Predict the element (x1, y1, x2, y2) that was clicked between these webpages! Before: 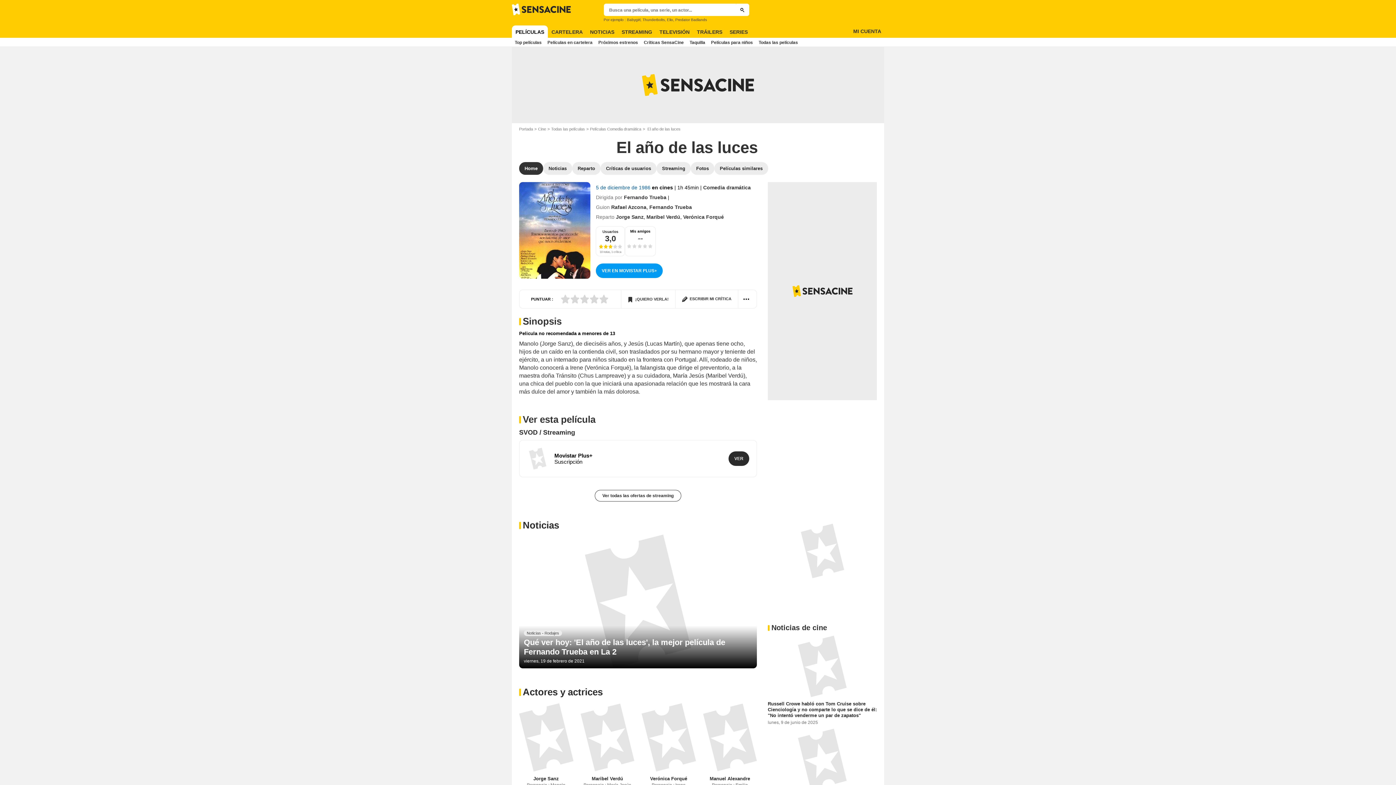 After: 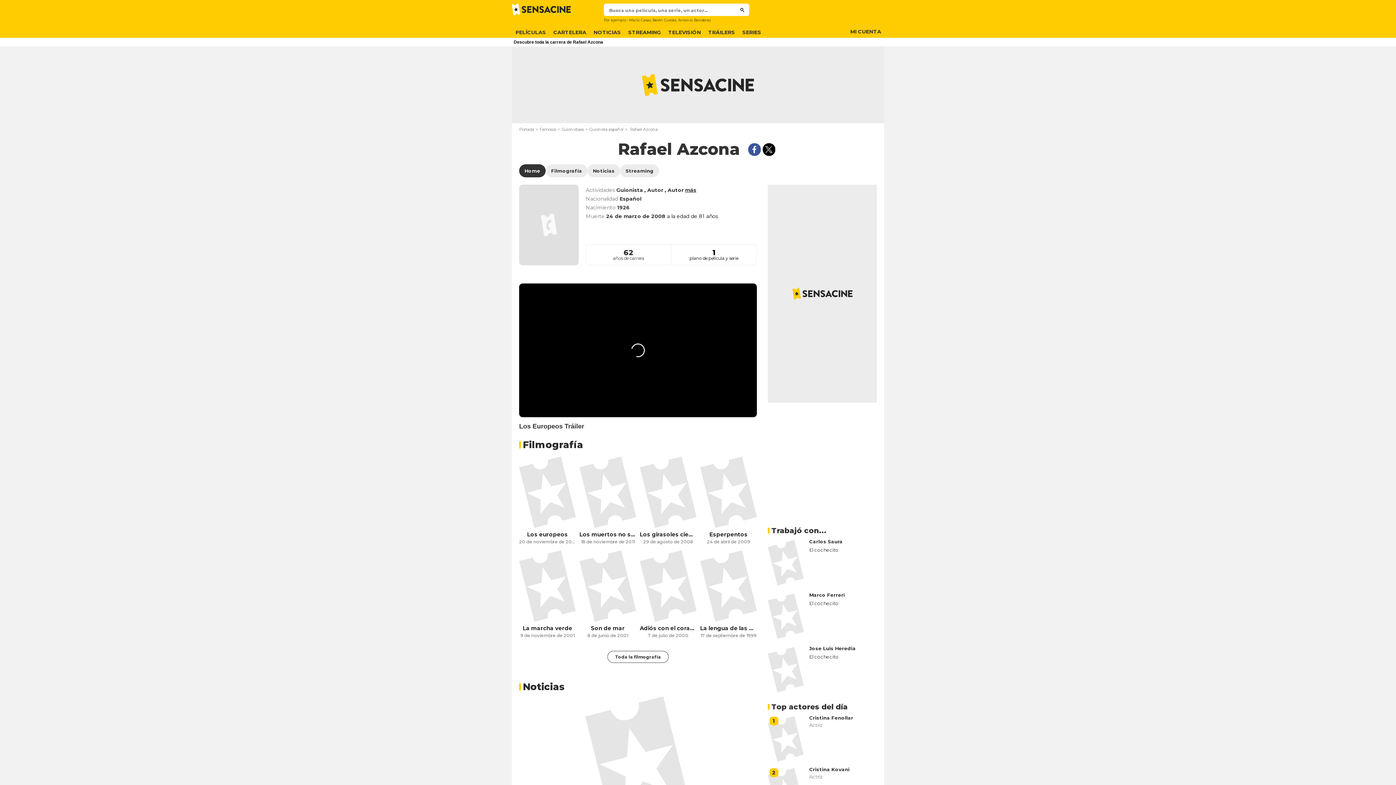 Action: bbox: (611, 204, 646, 210) label: Rafael Azcona